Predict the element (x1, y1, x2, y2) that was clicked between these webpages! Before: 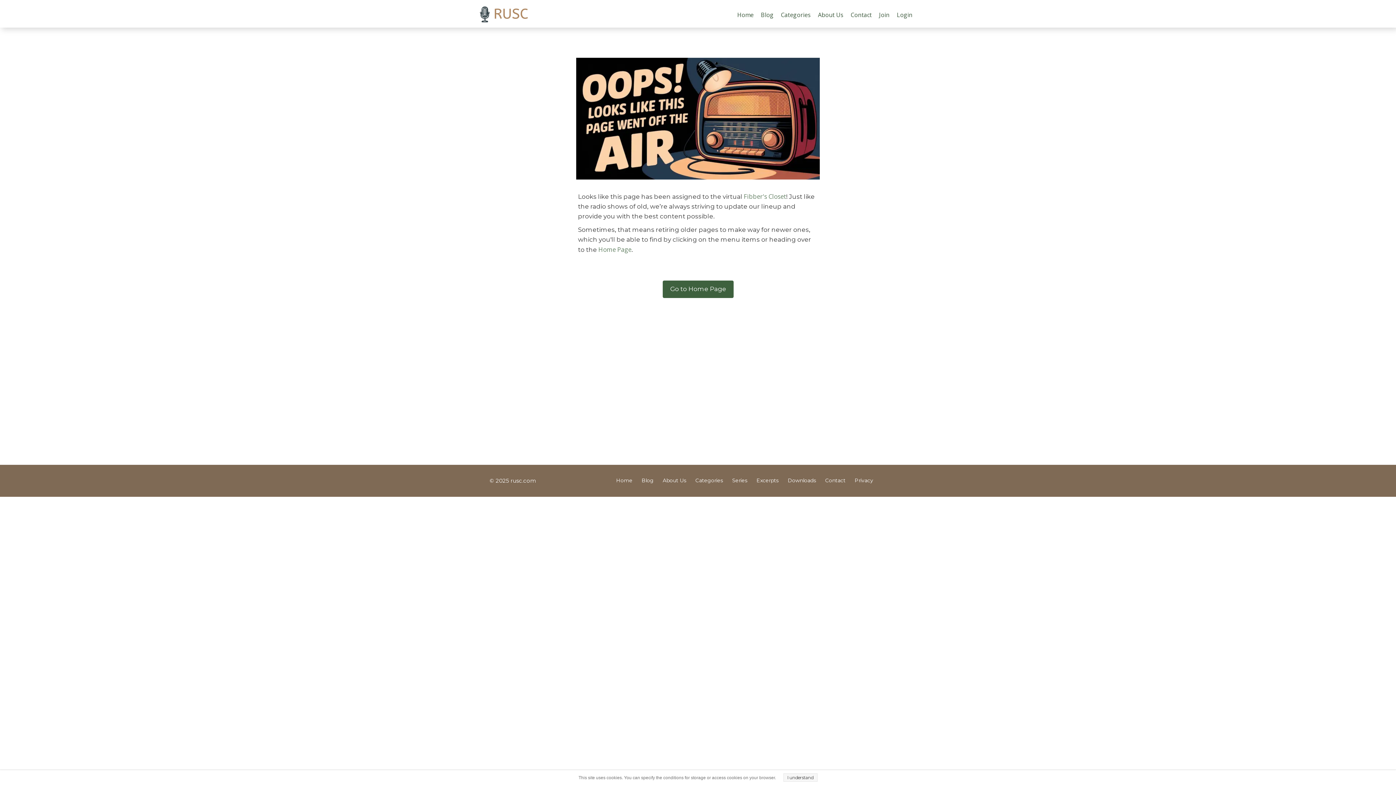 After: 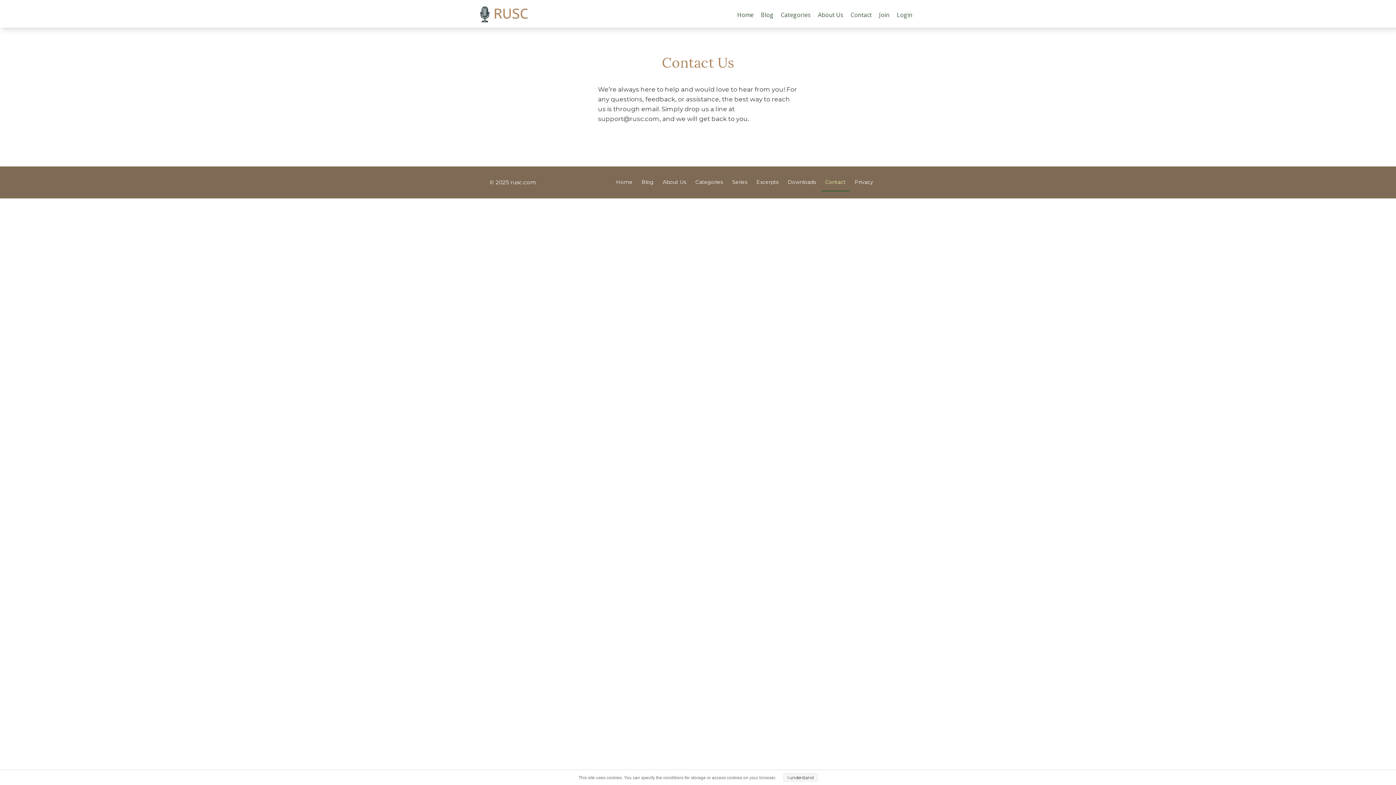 Action: bbox: (847, 6, 875, 23) label: Contact